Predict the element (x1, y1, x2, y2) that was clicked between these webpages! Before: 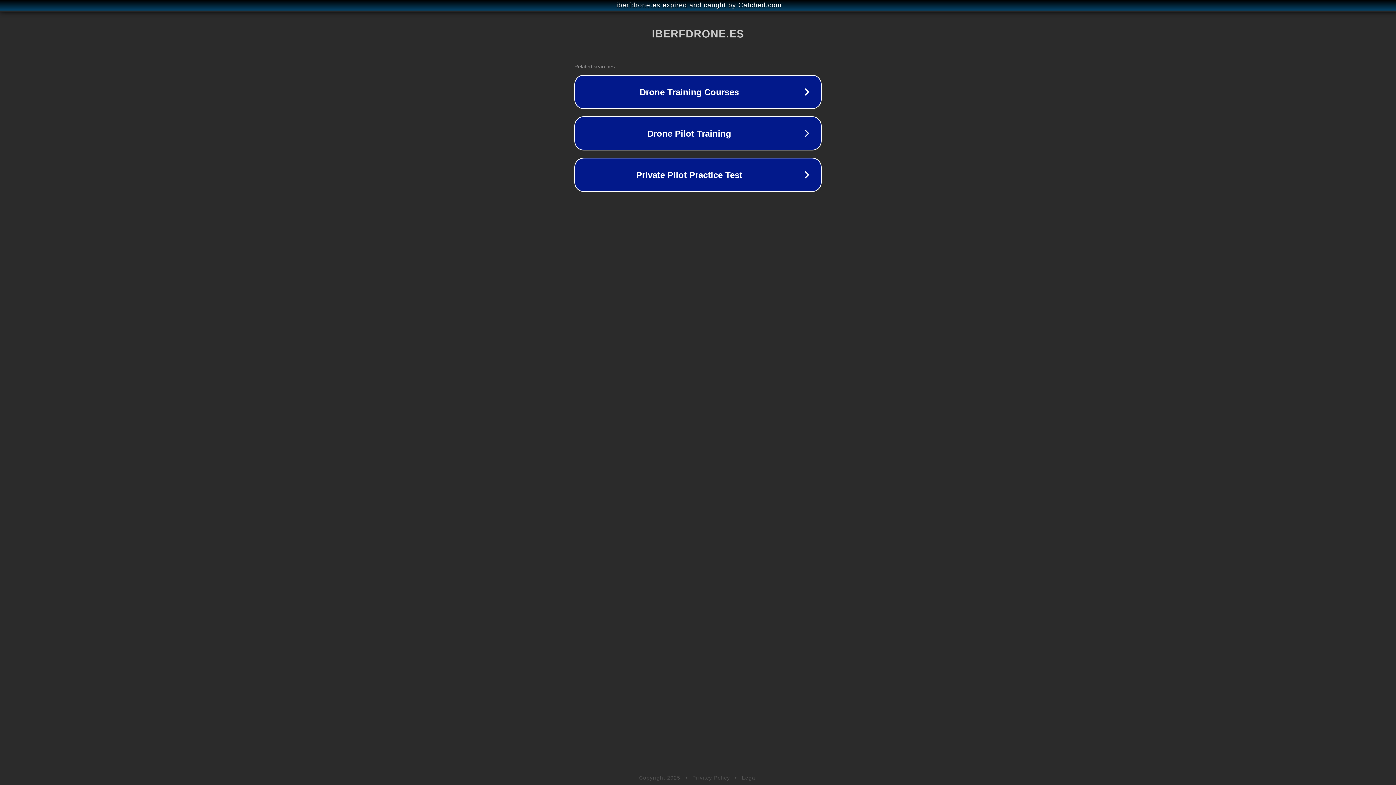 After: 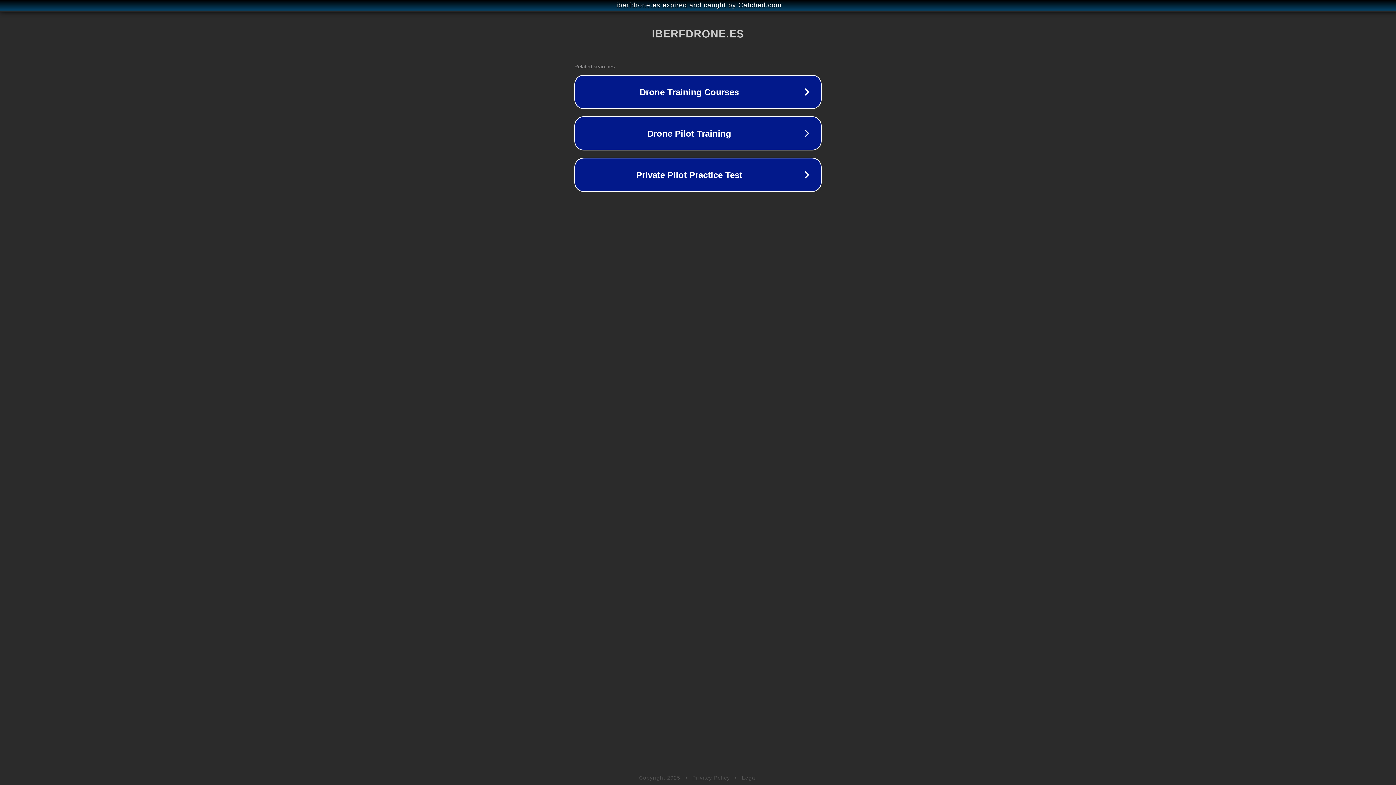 Action: bbox: (692, 775, 730, 781) label: Privacy Policy